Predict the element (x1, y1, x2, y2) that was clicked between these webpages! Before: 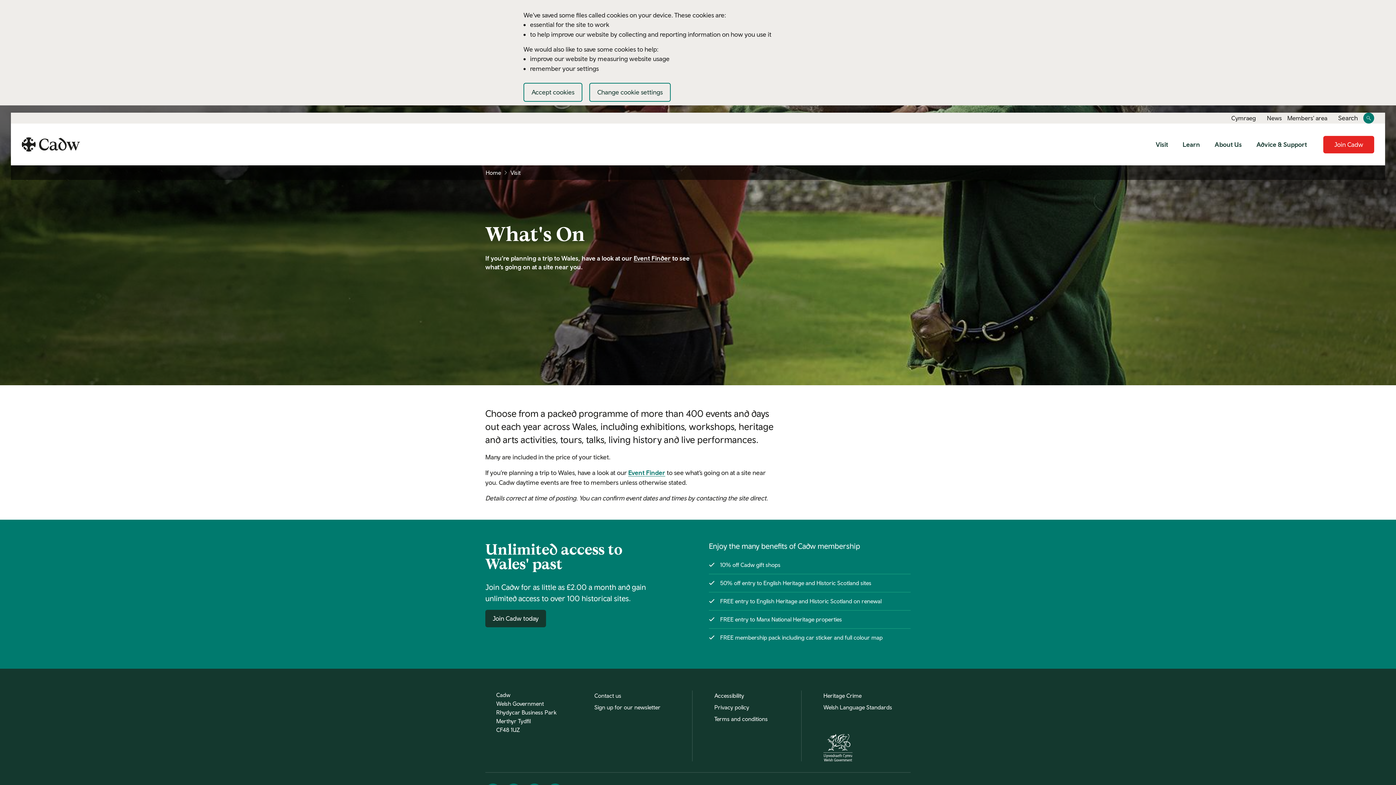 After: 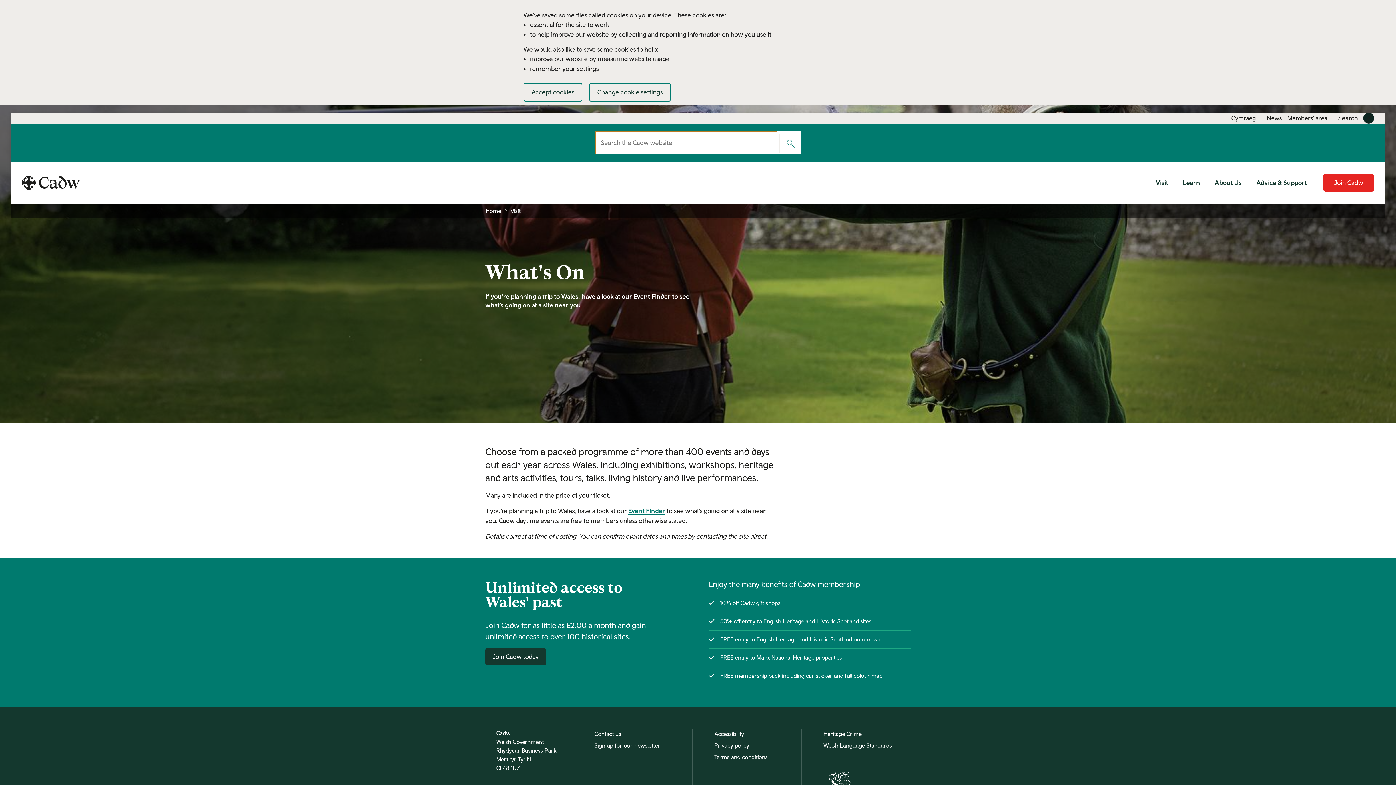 Action: bbox: (1363, 112, 1374, 123) label: Toggle site search